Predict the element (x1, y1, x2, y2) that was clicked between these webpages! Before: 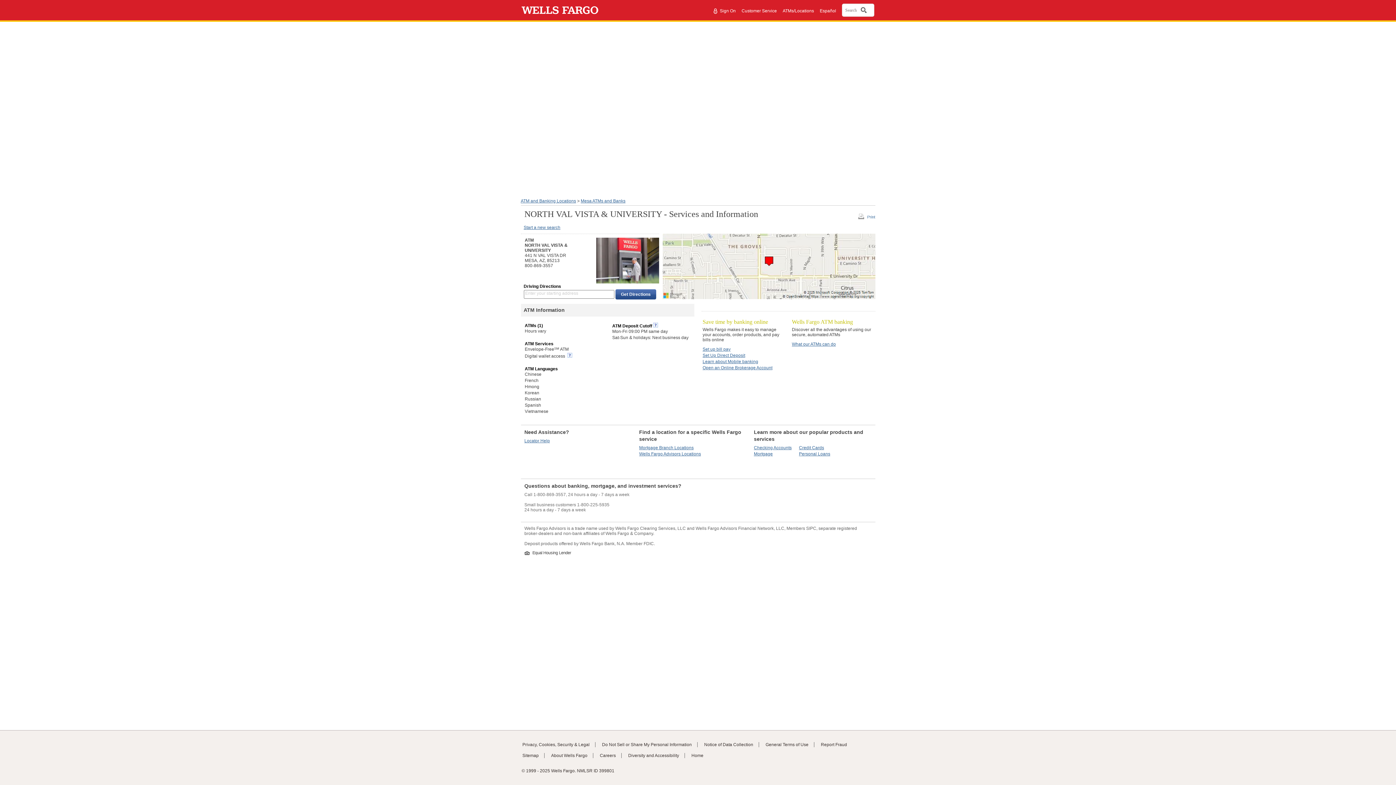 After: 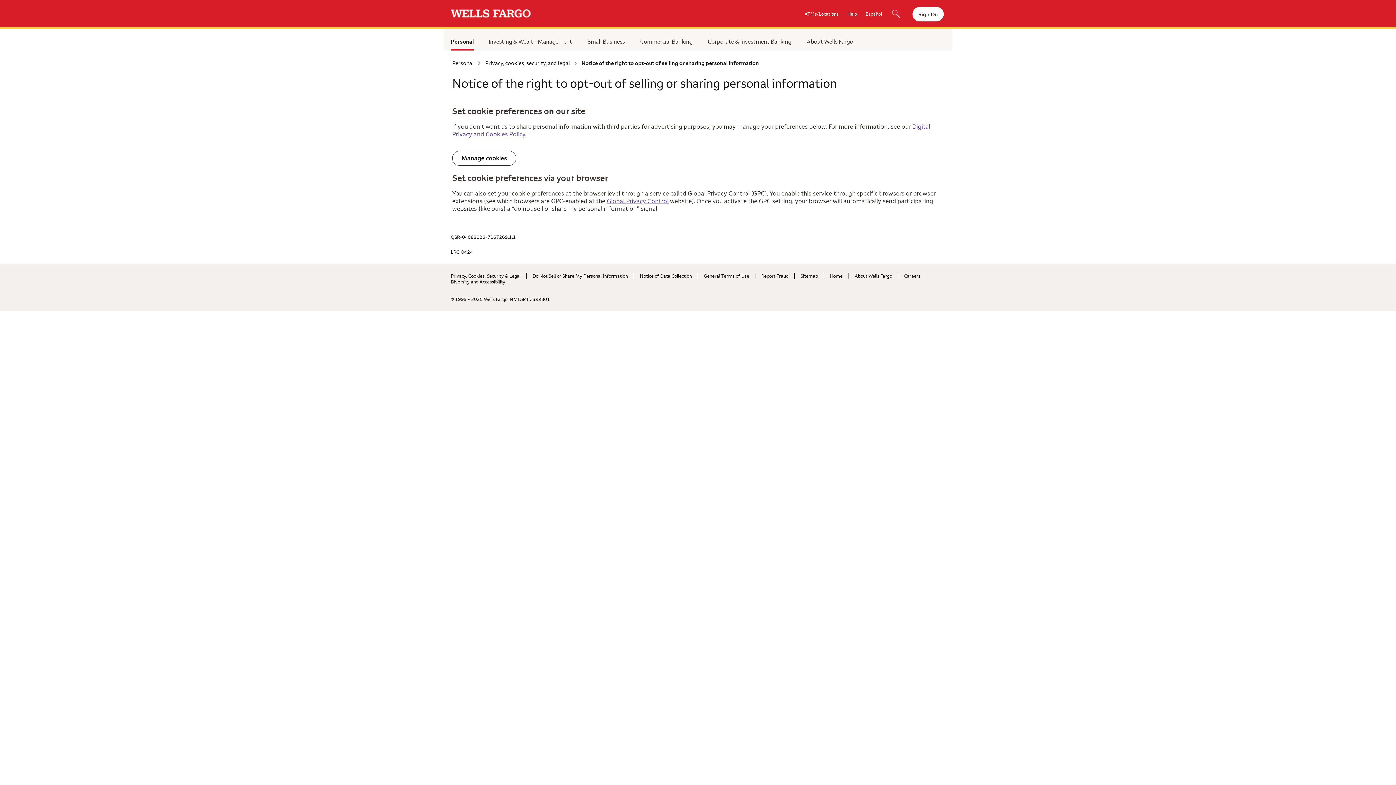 Action: label: Do Not Sell or Share My Personal Information bbox: (602, 742, 692, 747)